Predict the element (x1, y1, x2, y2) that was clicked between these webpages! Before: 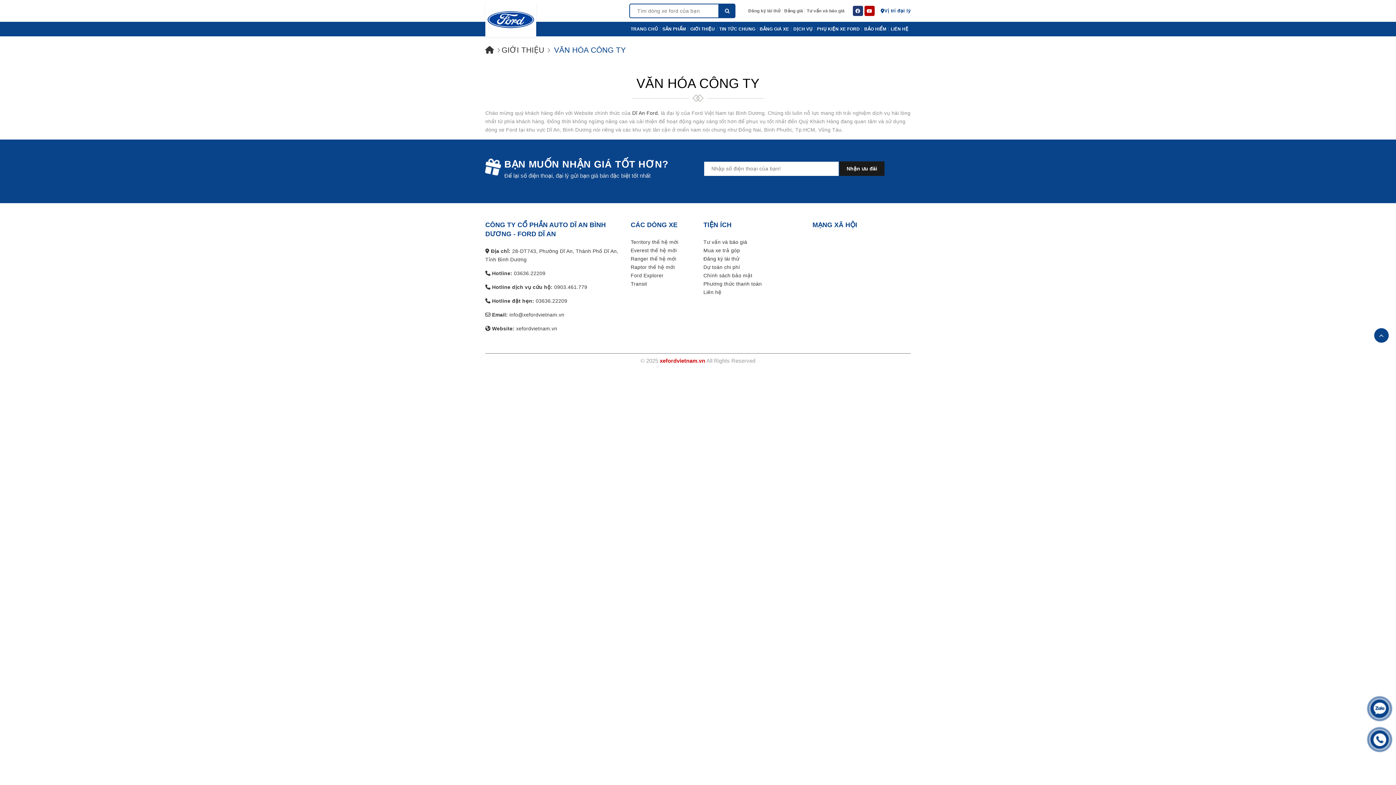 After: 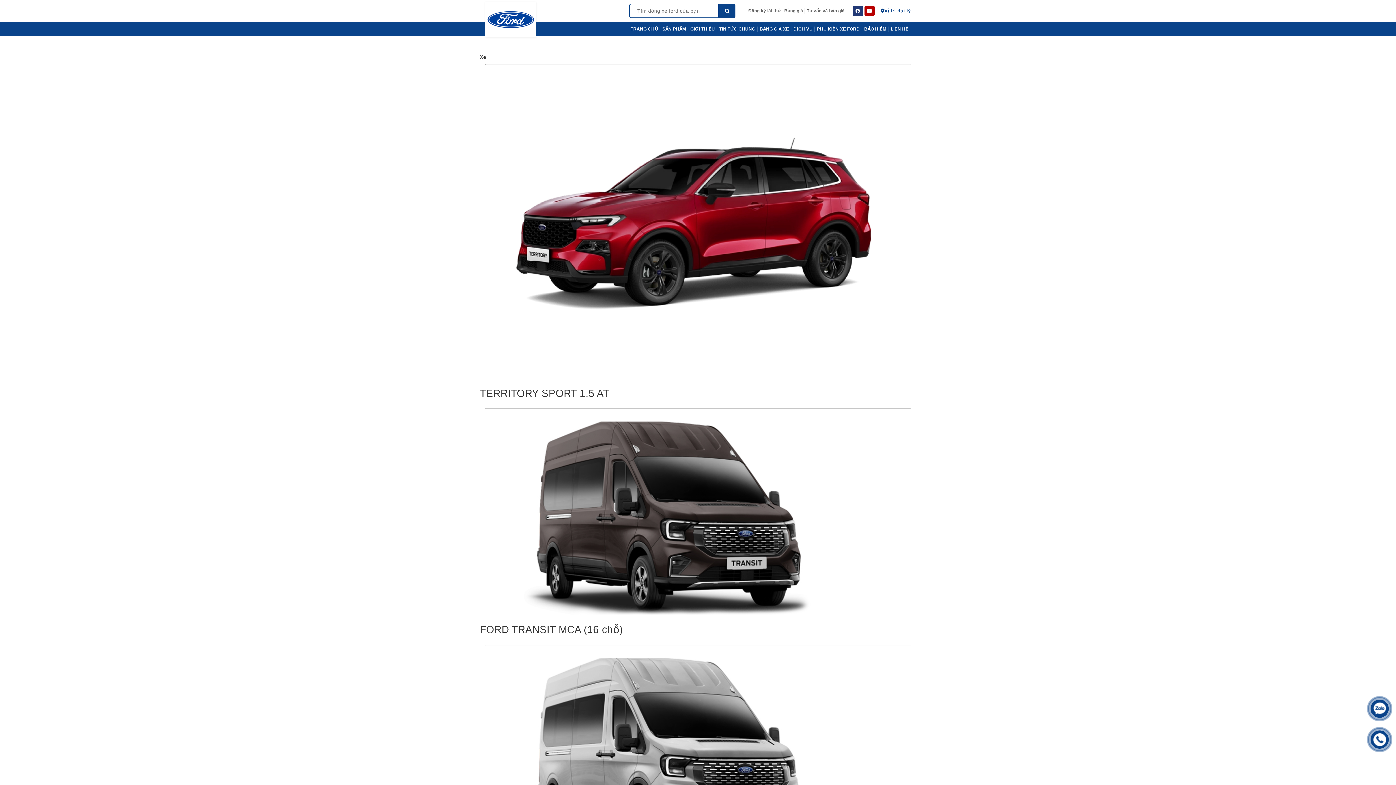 Action: bbox: (719, 3, 735, 18)